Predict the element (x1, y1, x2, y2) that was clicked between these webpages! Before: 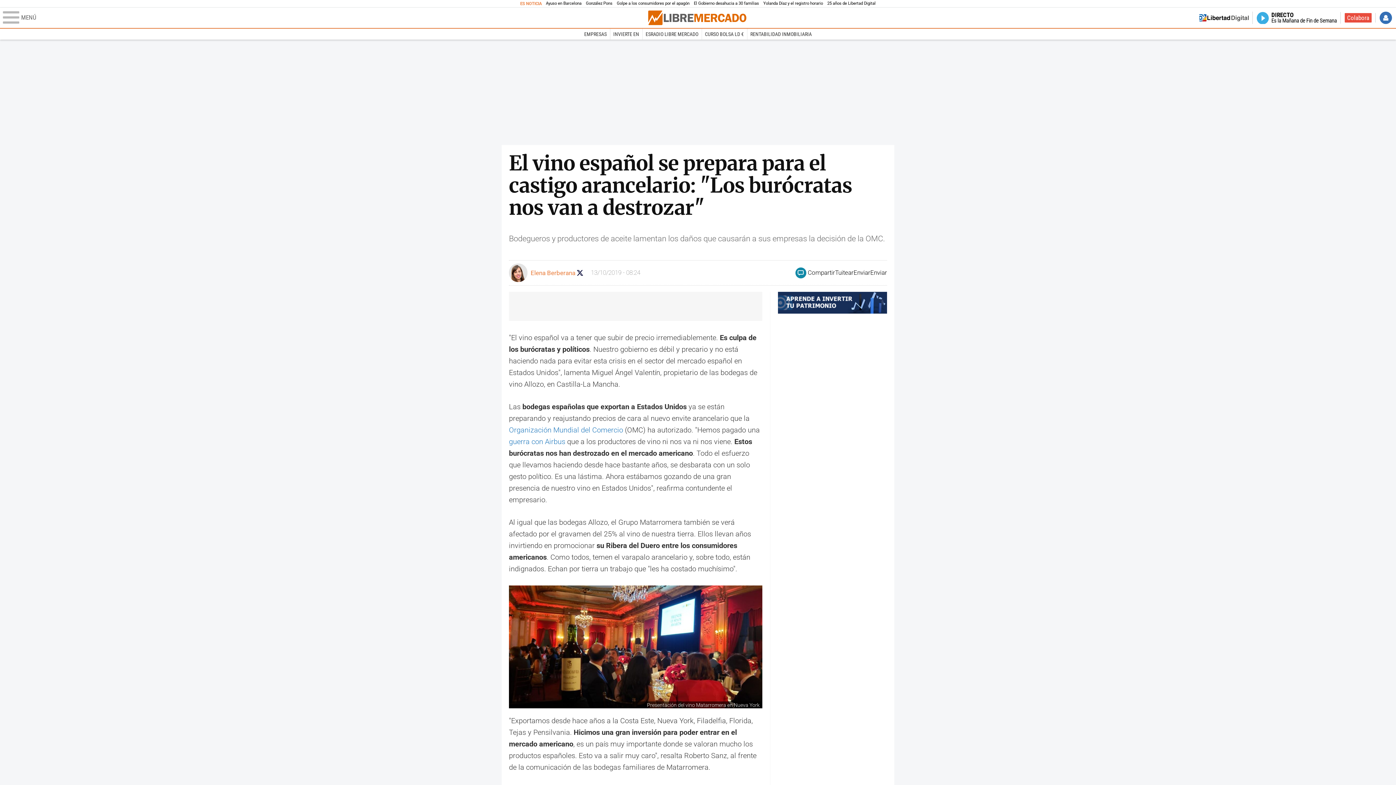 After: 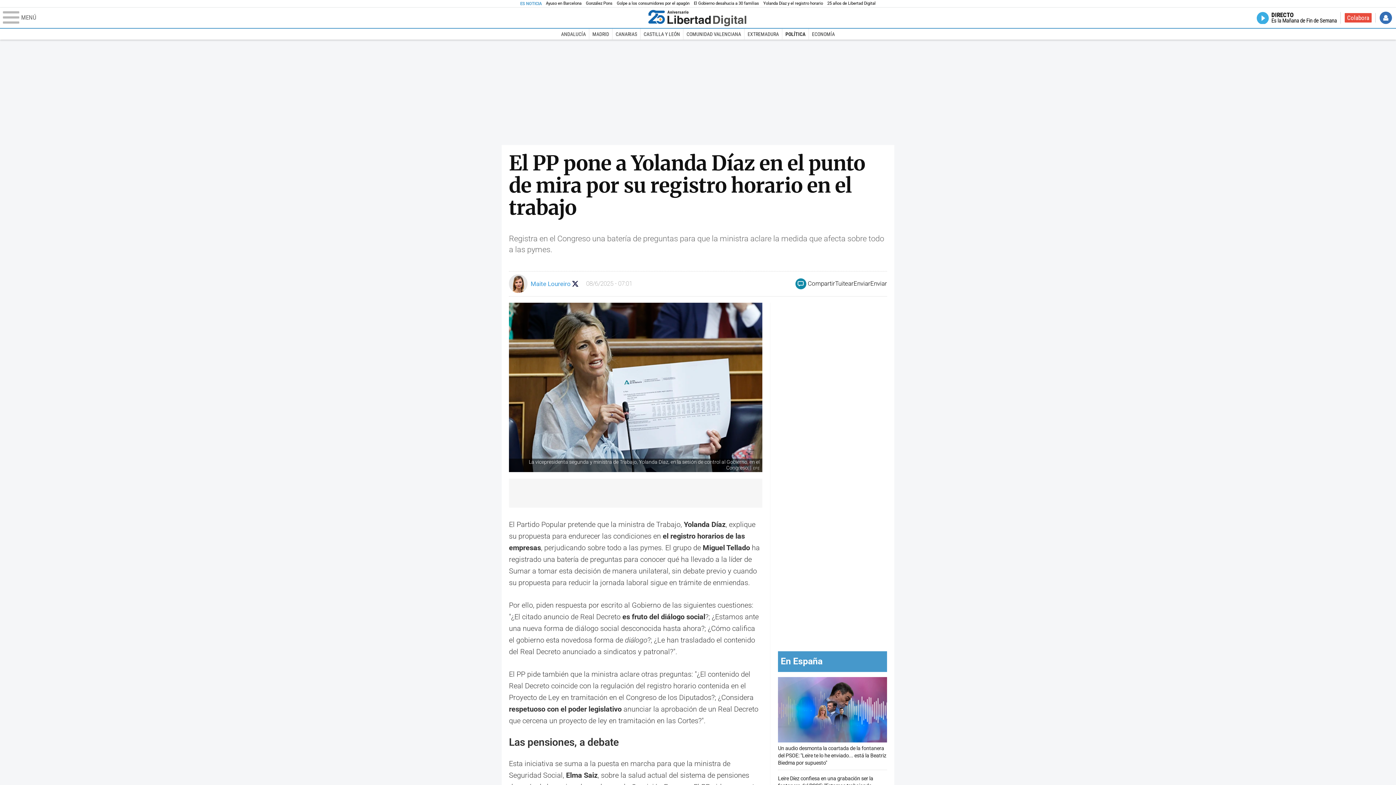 Action: label: Yolanda Díaz y el registro horario bbox: (763, 0, 823, 6)